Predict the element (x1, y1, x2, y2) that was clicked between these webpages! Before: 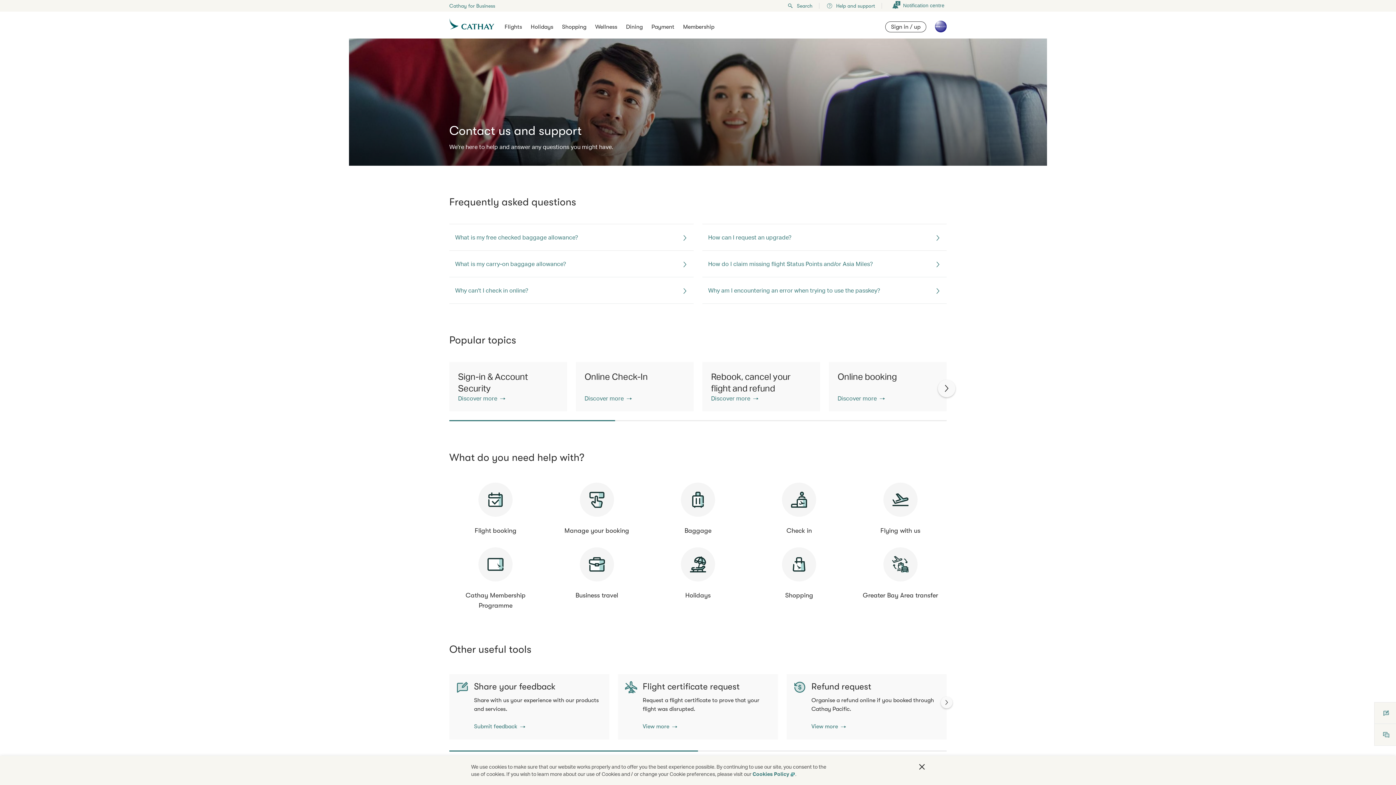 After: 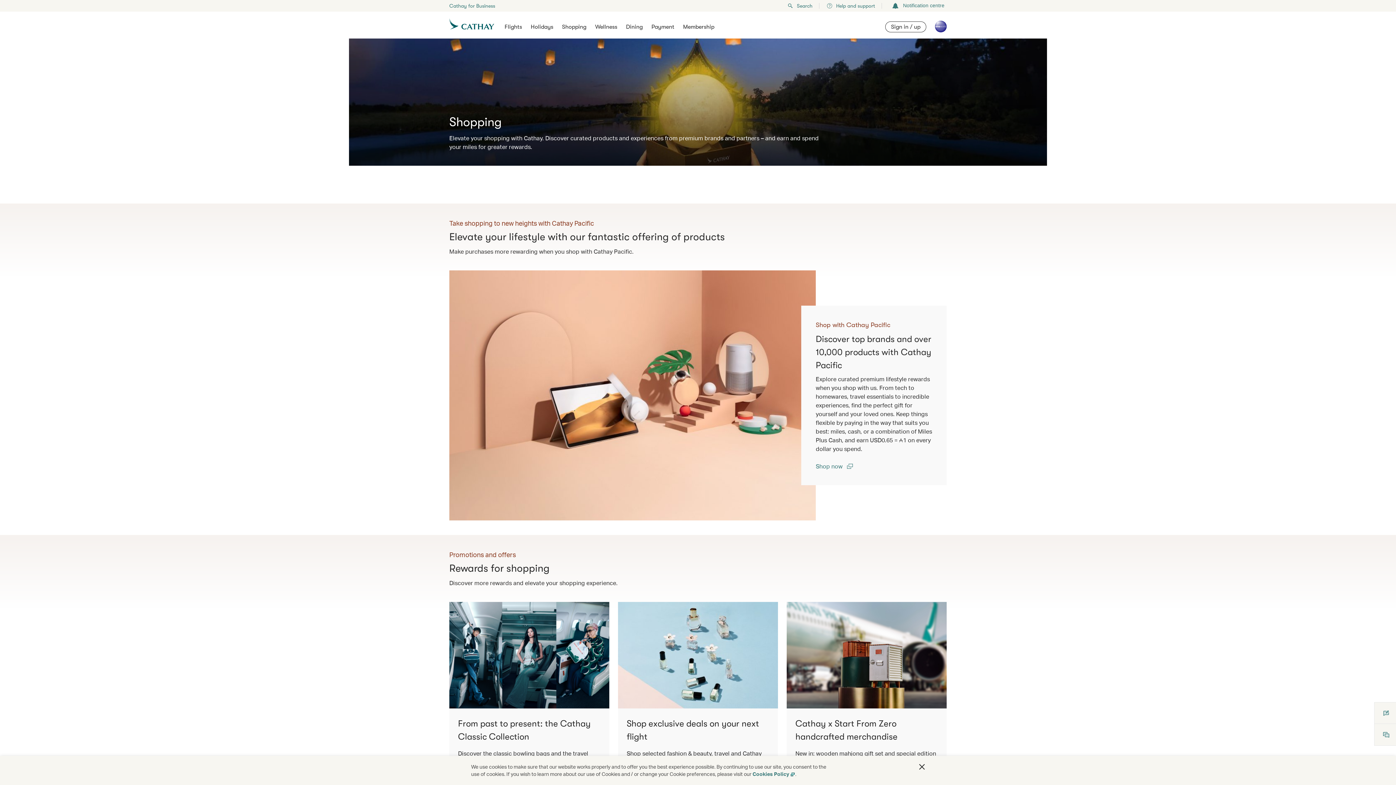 Action: label: Shopping bbox: (562, 23, 586, 30)